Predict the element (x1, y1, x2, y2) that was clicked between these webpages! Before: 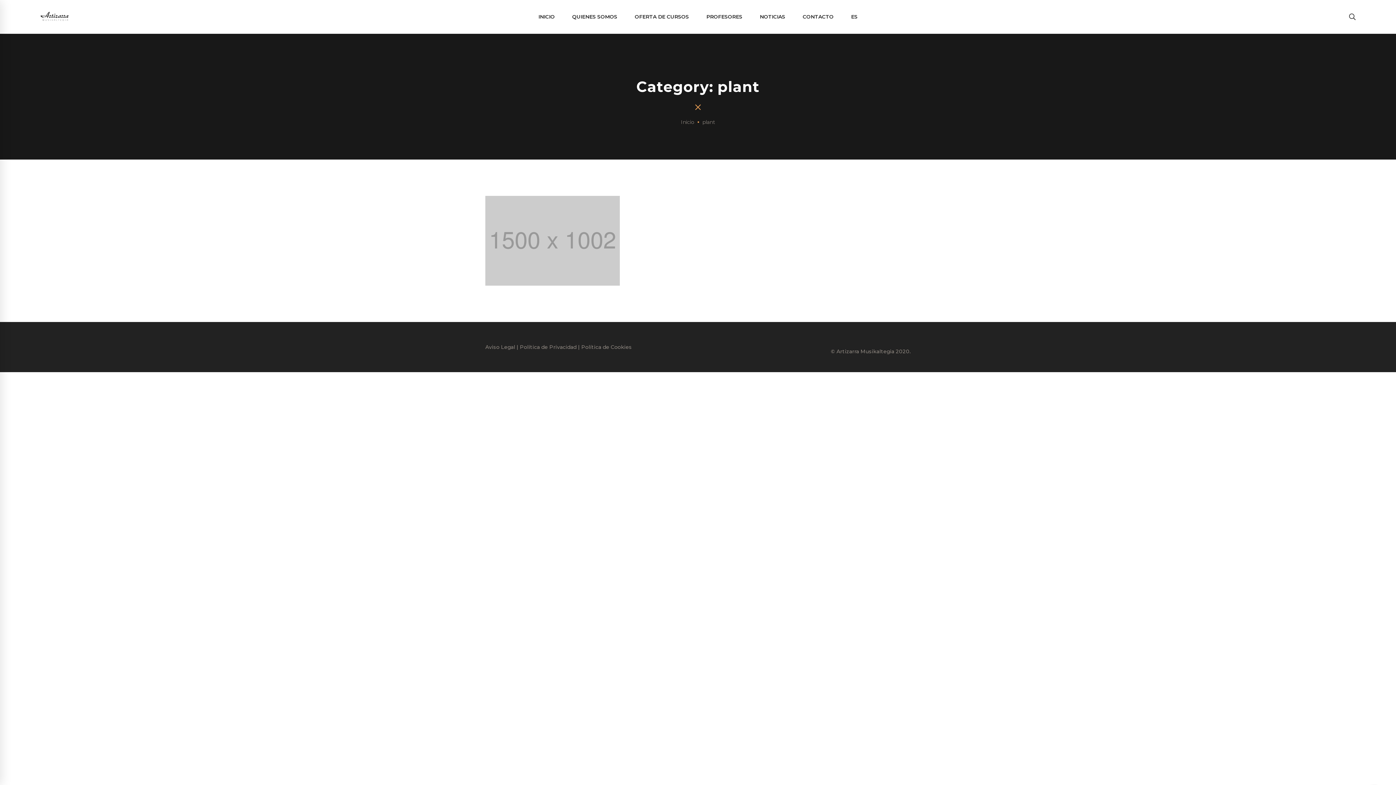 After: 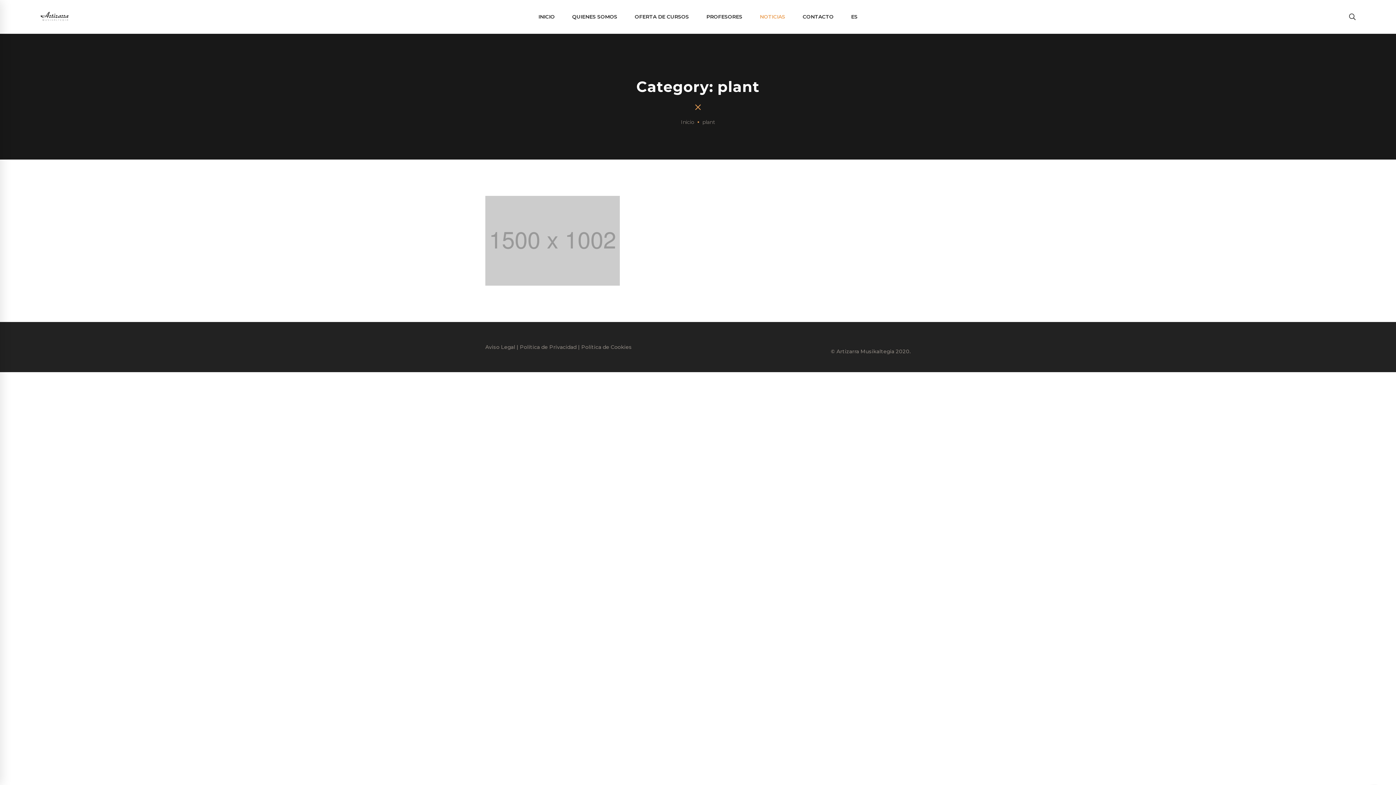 Action: label: NOTICIAS bbox: (752, 0, 793, 33)